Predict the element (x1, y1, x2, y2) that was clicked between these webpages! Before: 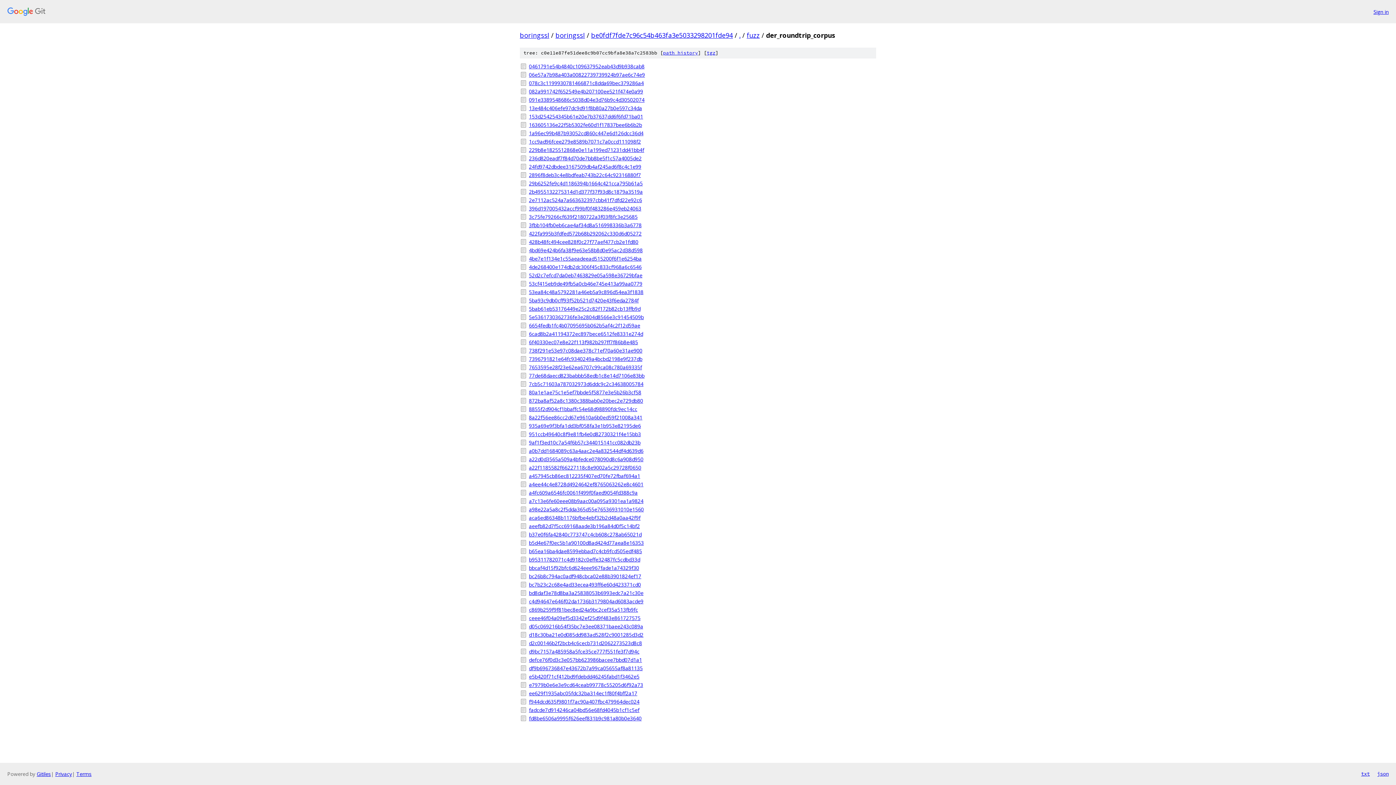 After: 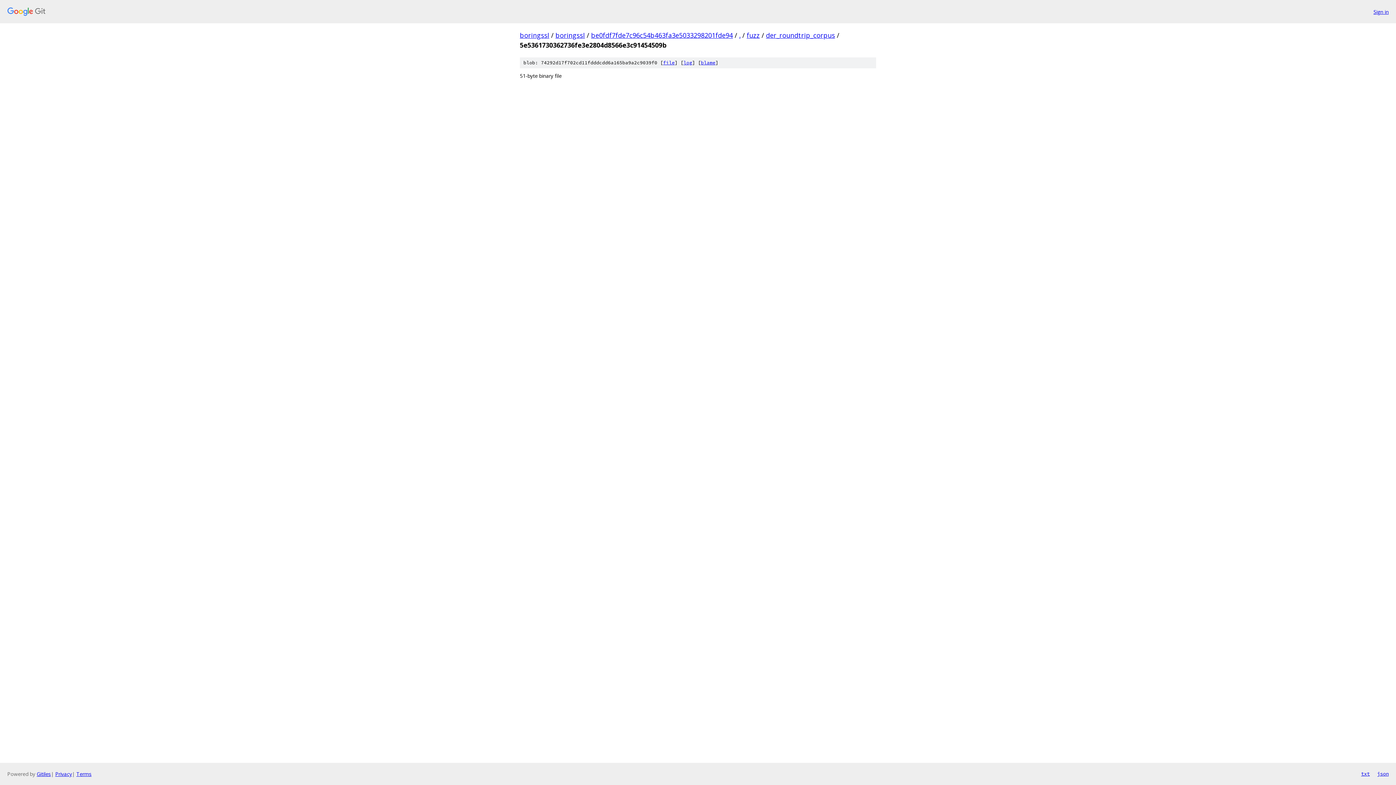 Action: label: 5e5361730362736fe3e2804d8566e3c91454509b bbox: (529, 313, 876, 321)